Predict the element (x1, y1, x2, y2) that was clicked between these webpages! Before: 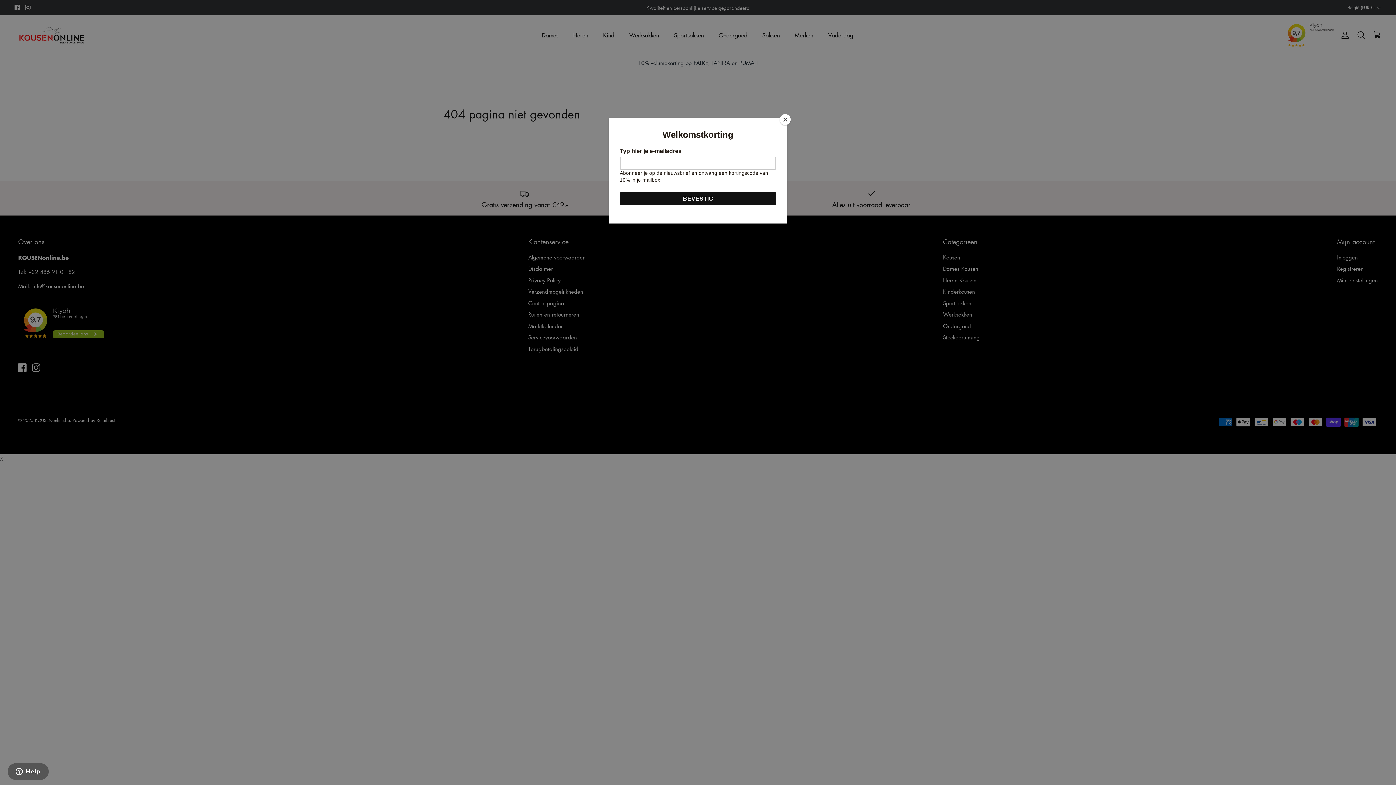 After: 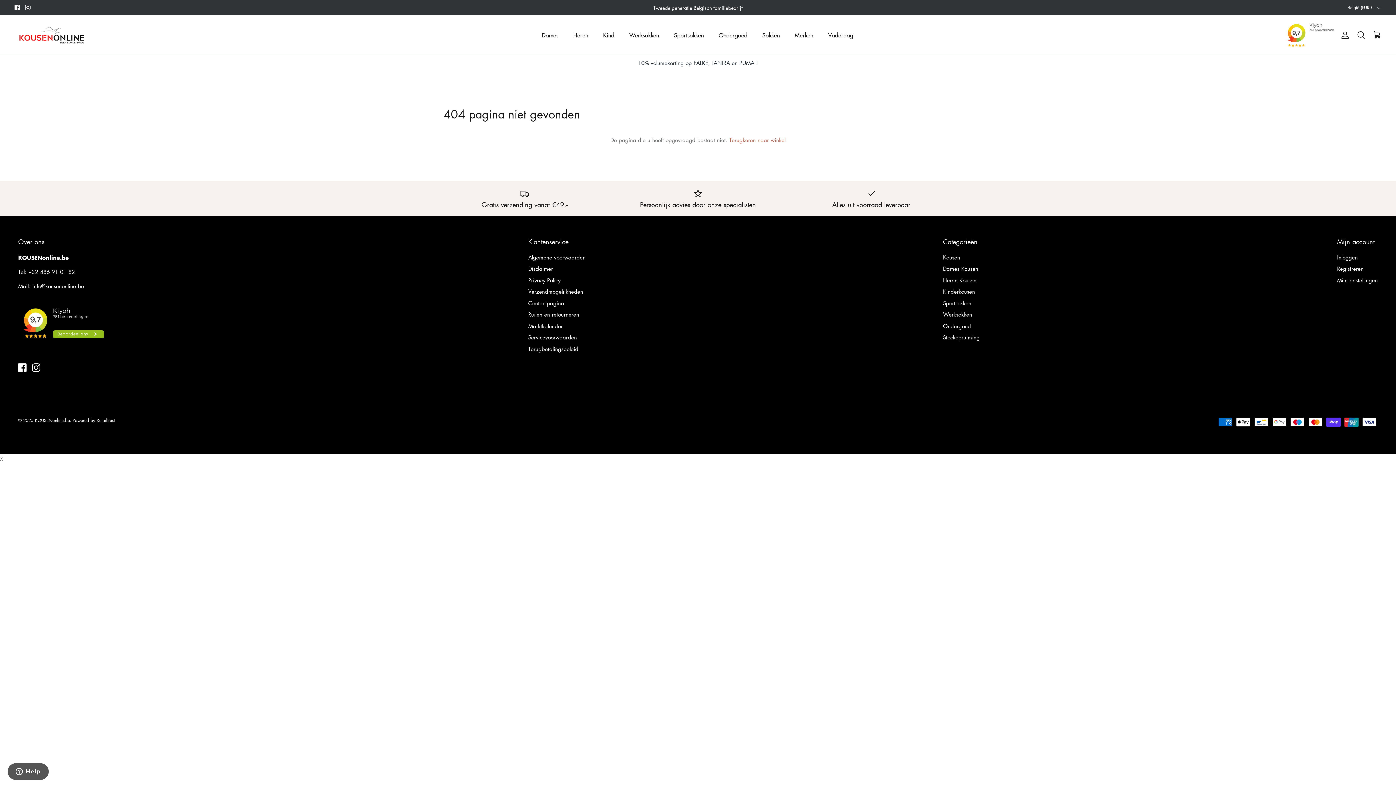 Action: label: Close bbox: (780, 114, 790, 125)